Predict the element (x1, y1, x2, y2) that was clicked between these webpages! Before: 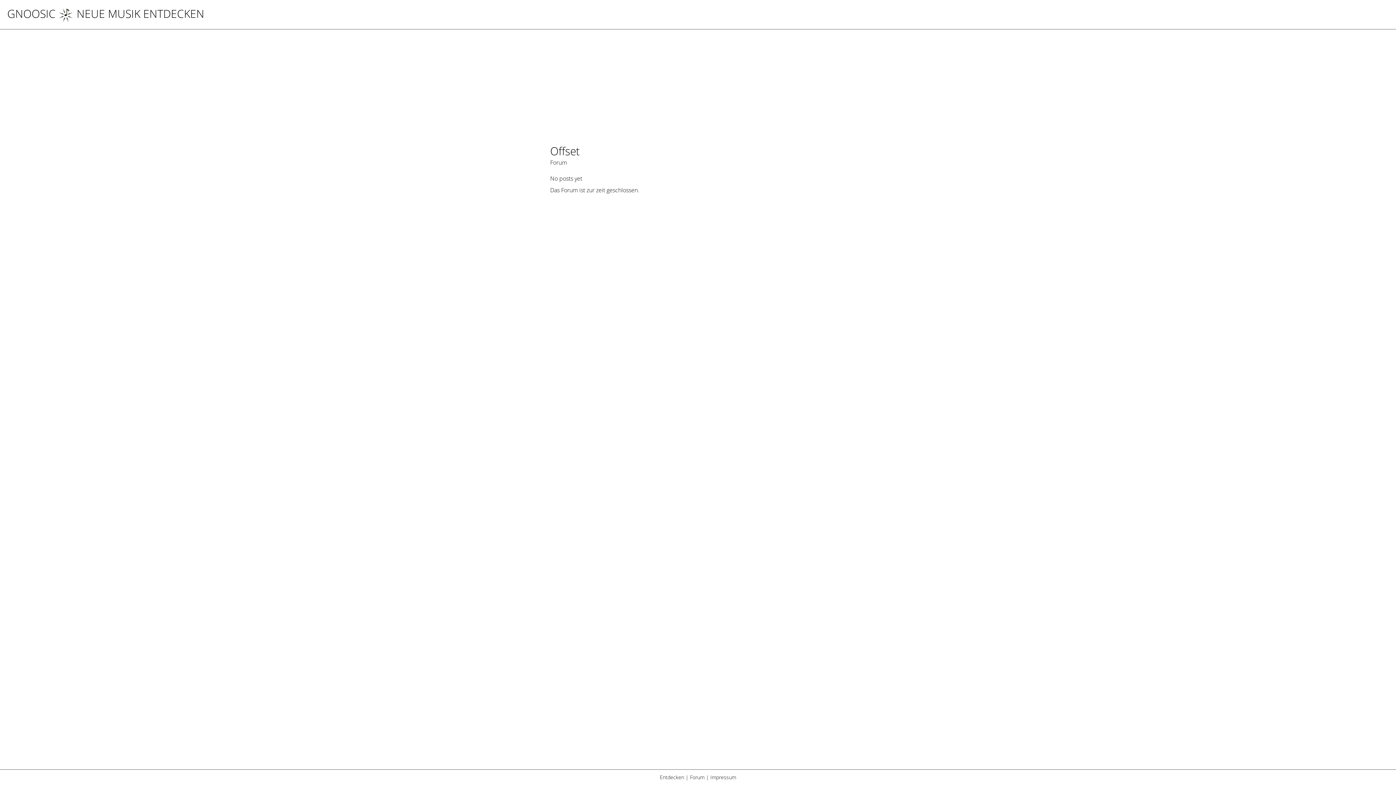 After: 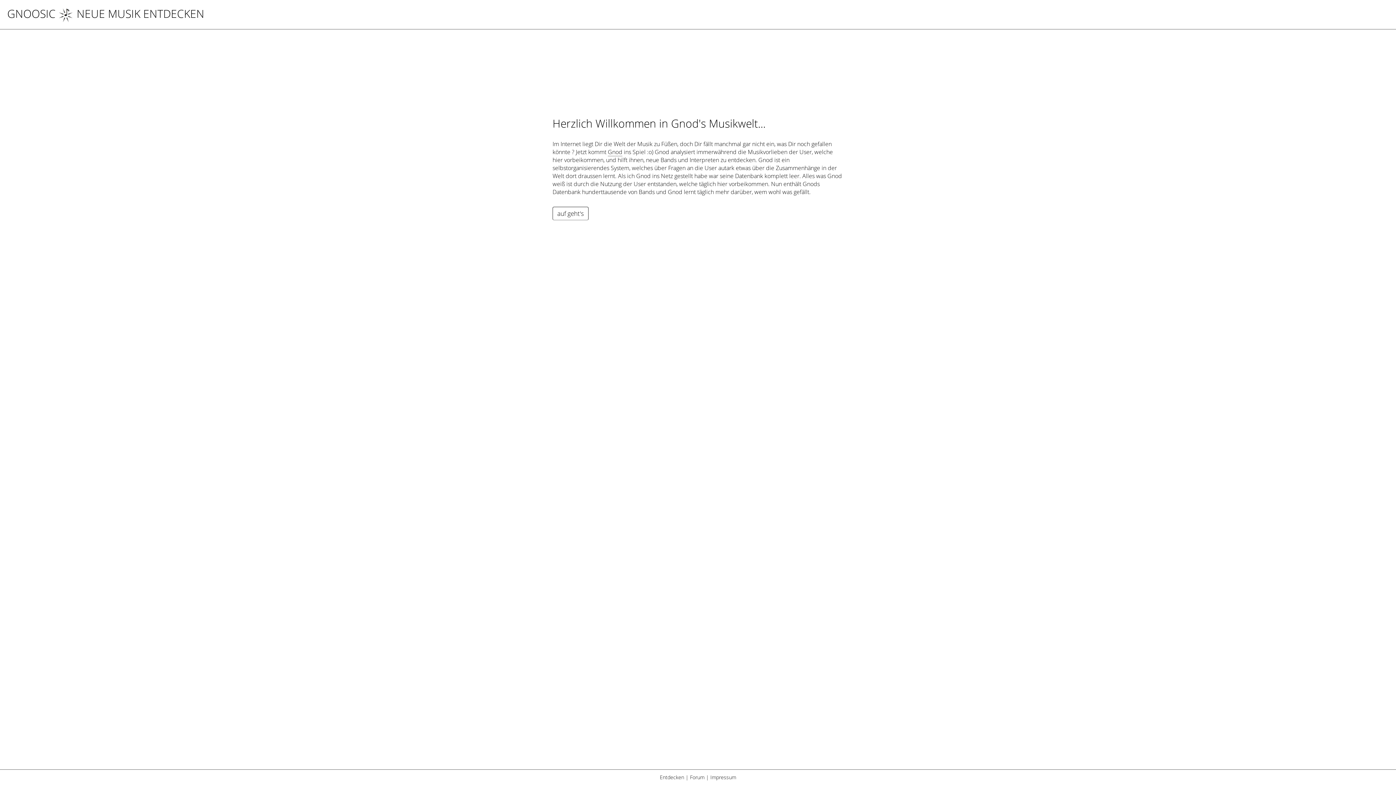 Action: bbox: (58, 6, 204, 21) label: NEUE MUSIK ENTDECKEN